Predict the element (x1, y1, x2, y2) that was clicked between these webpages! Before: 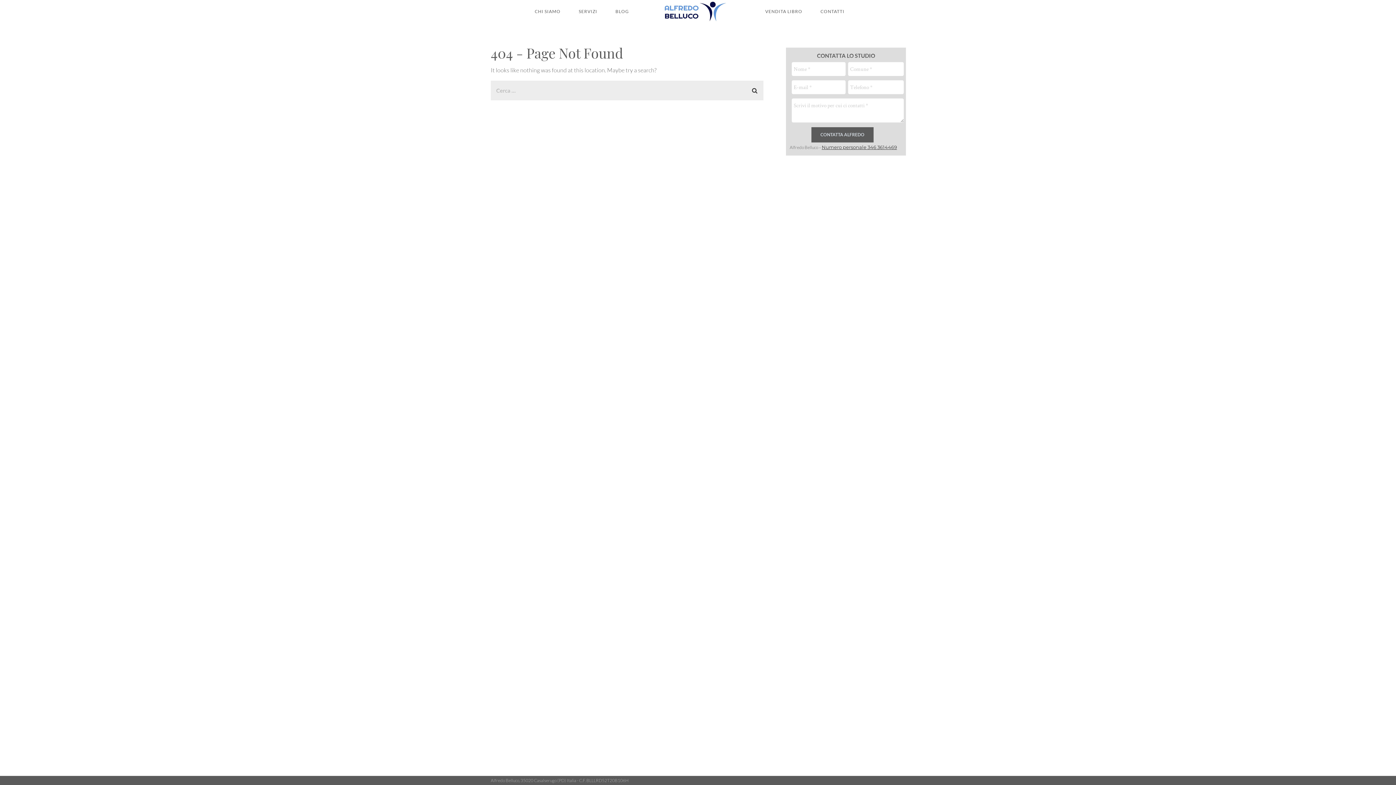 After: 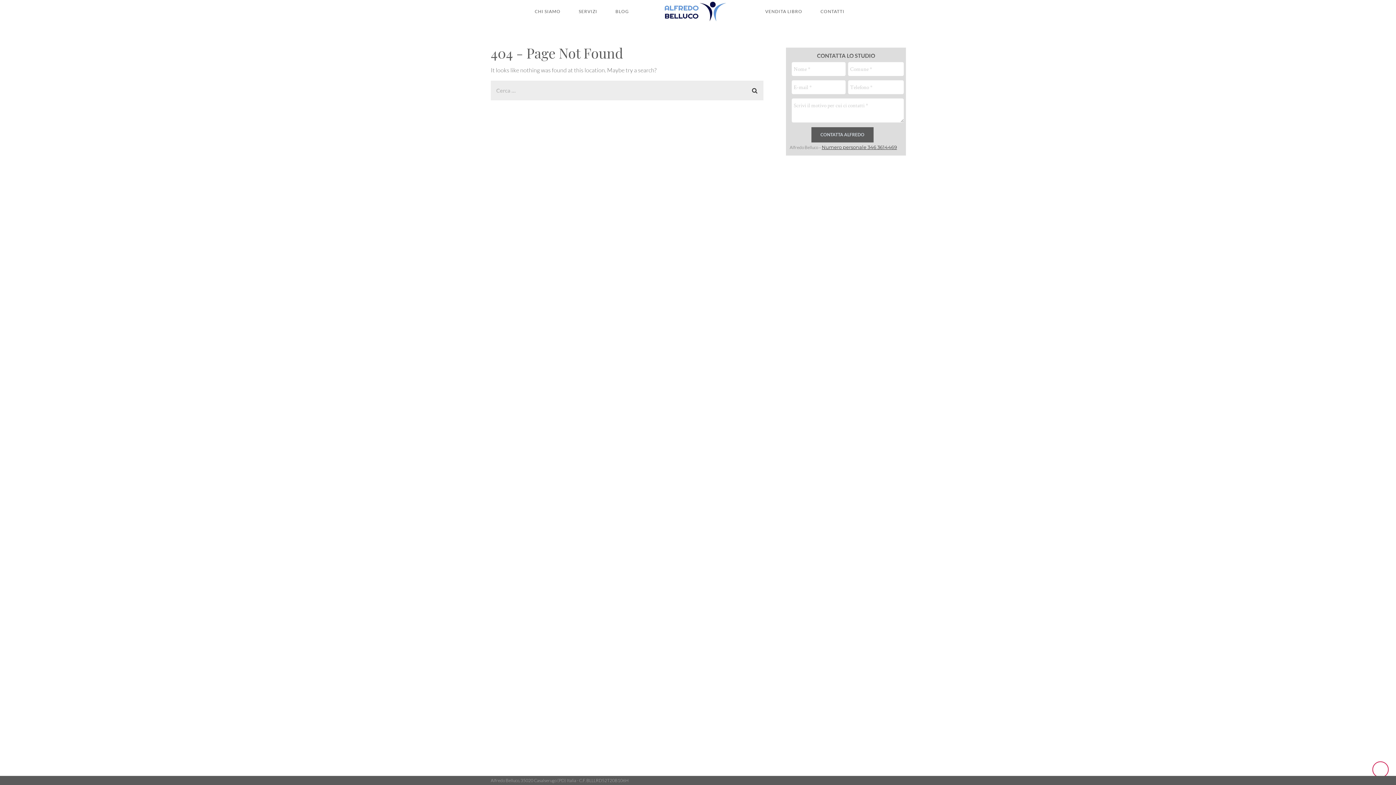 Action: bbox: (1372, 761, 1389, 778)